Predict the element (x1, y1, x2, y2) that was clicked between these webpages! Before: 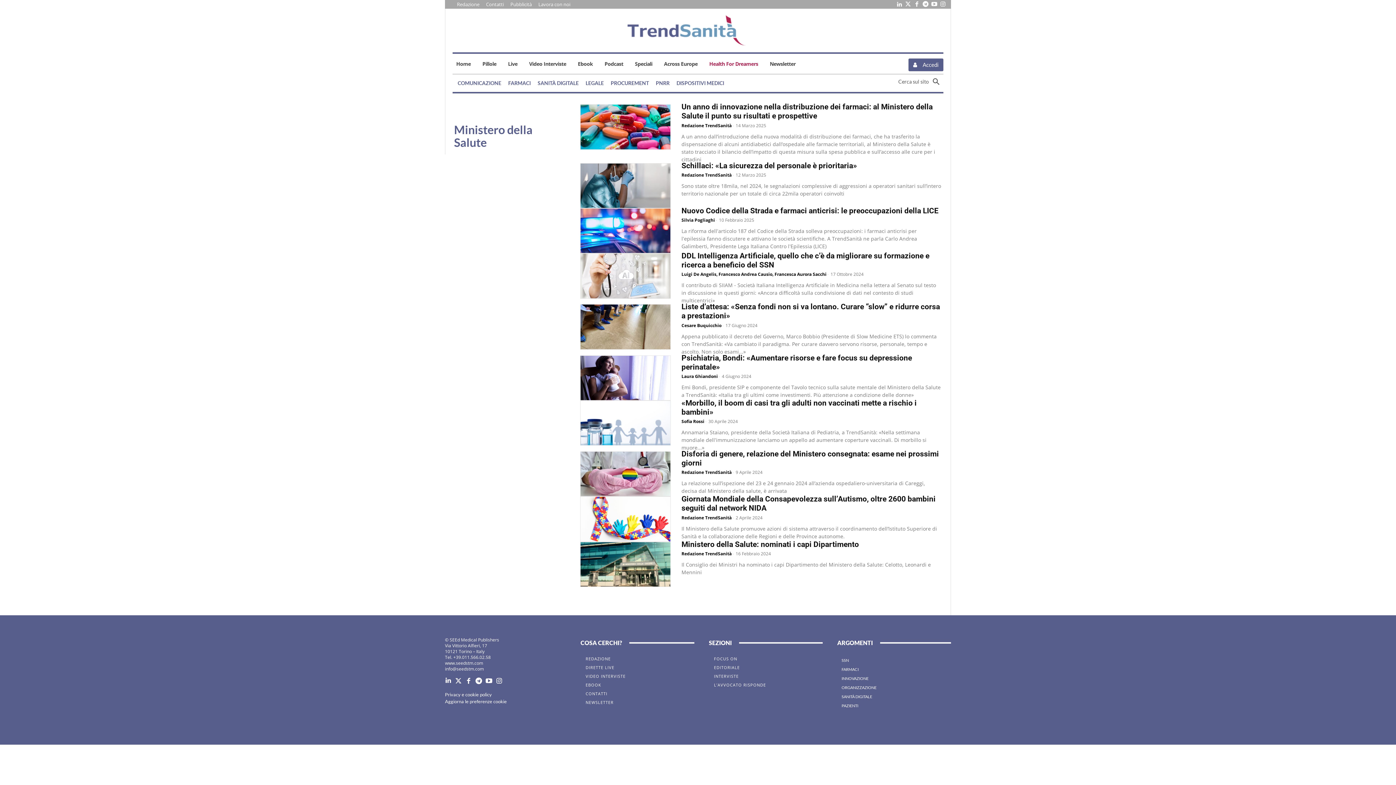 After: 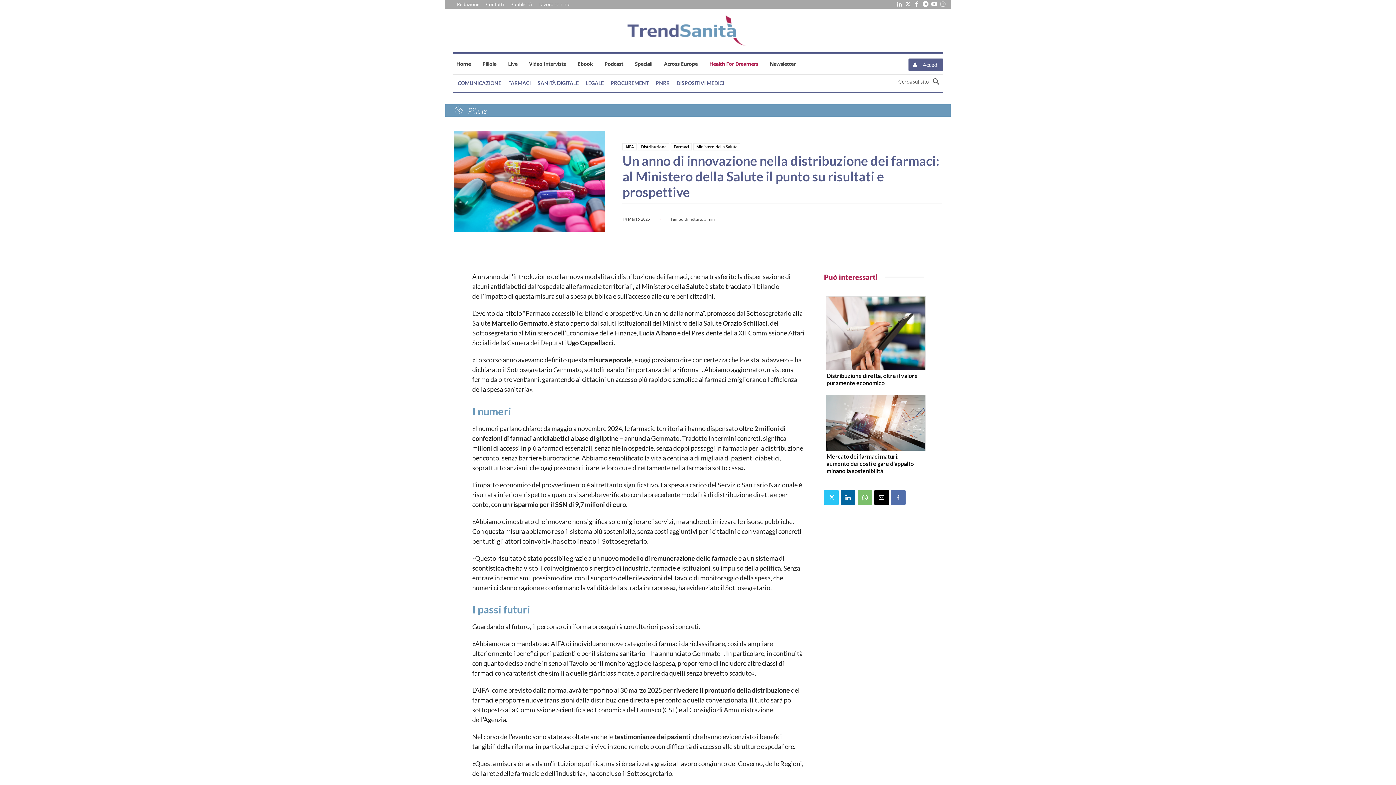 Action: label: Un anno di innovazione nella distribuzione dei farmaci: al Ministero della Salute il punto su risultati e prospettive bbox: (681, 102, 932, 120)